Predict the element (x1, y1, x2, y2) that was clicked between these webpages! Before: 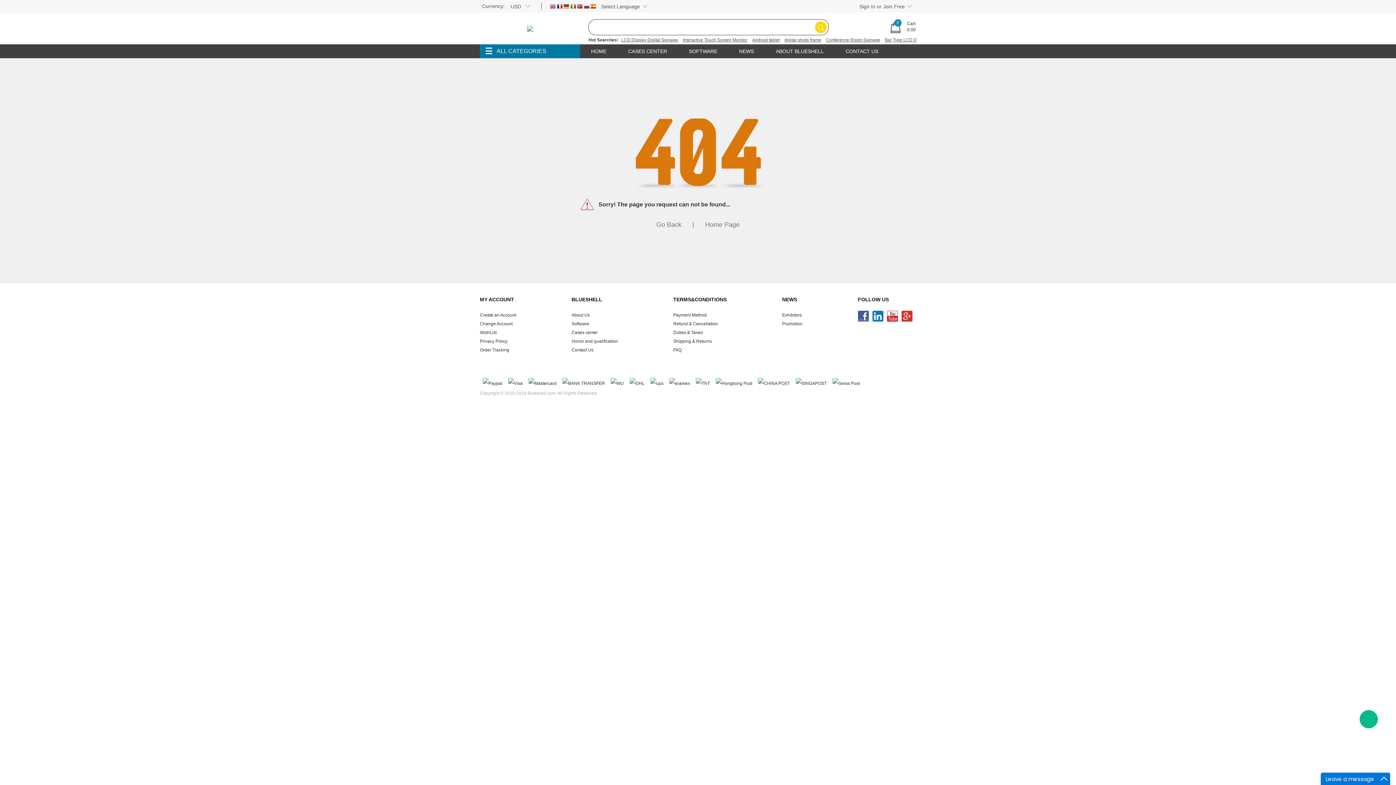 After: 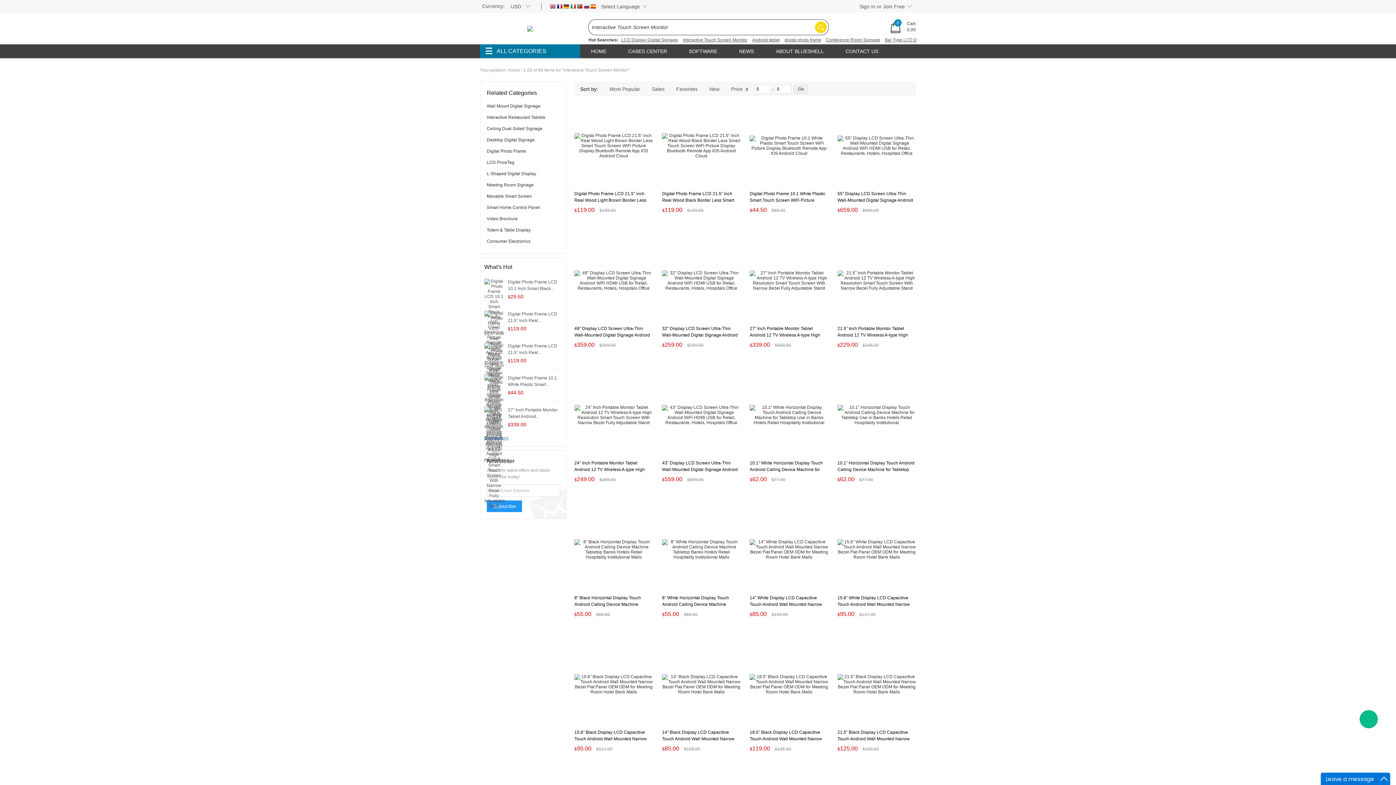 Action: bbox: (682, 35, 747, 43) label: Interactive Touch Screen Monitor